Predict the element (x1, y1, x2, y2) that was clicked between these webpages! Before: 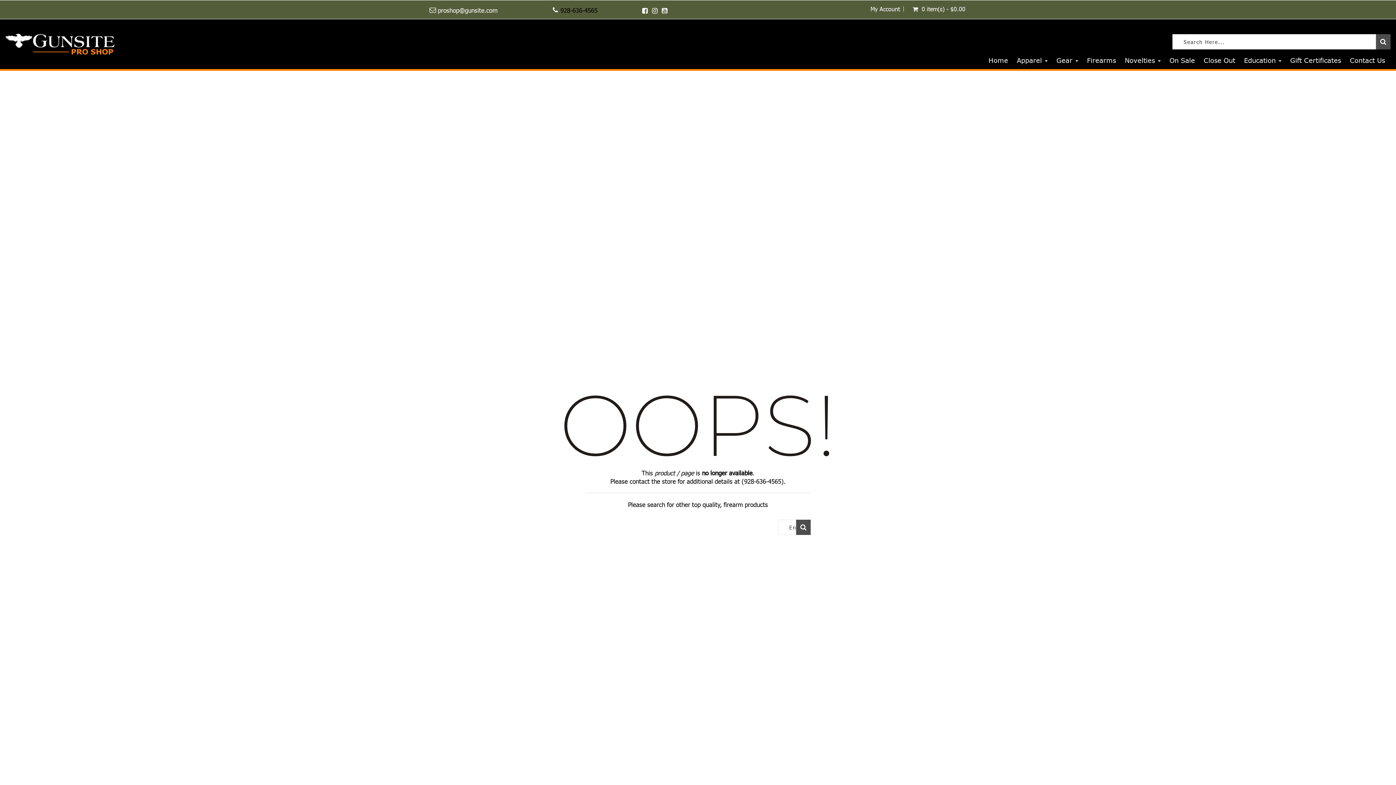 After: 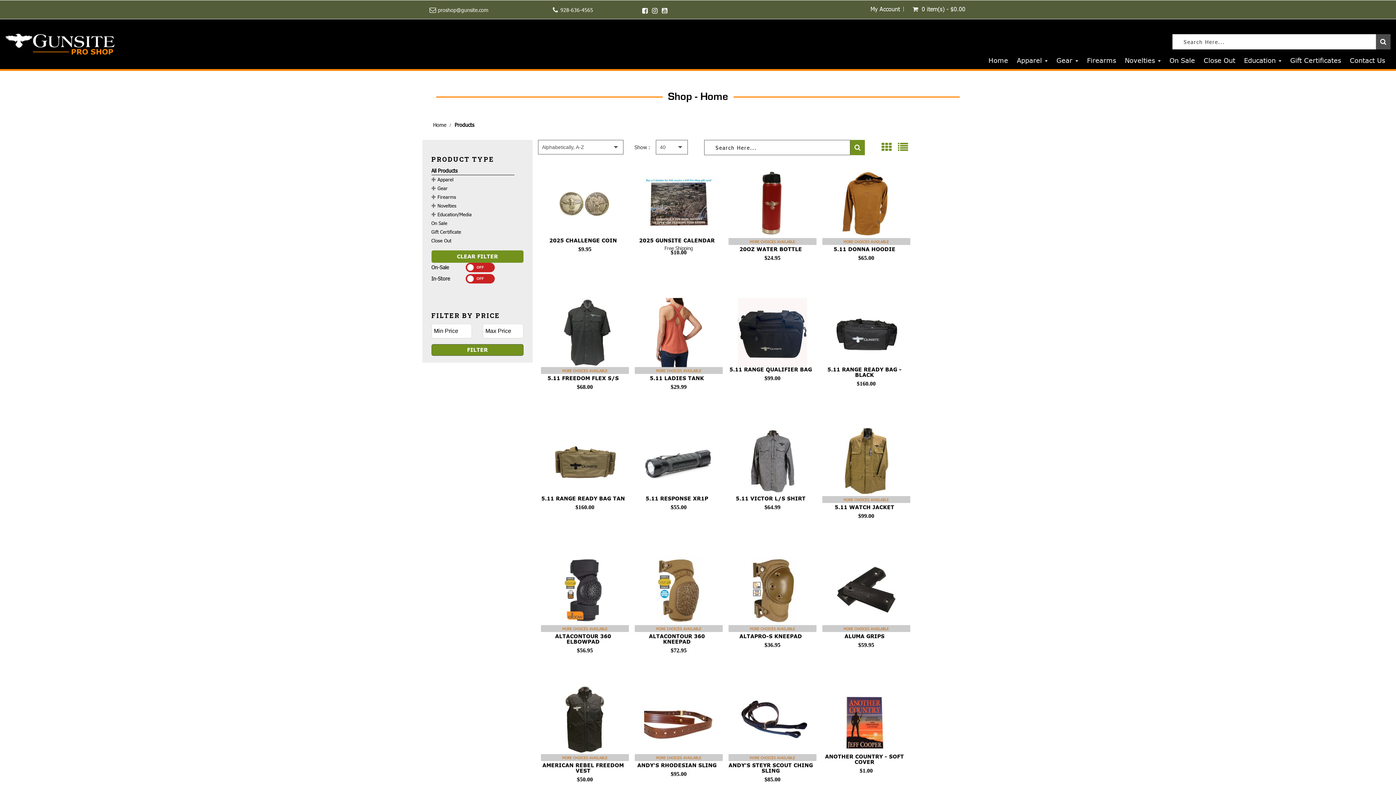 Action: bbox: (796, 520, 810, 535)